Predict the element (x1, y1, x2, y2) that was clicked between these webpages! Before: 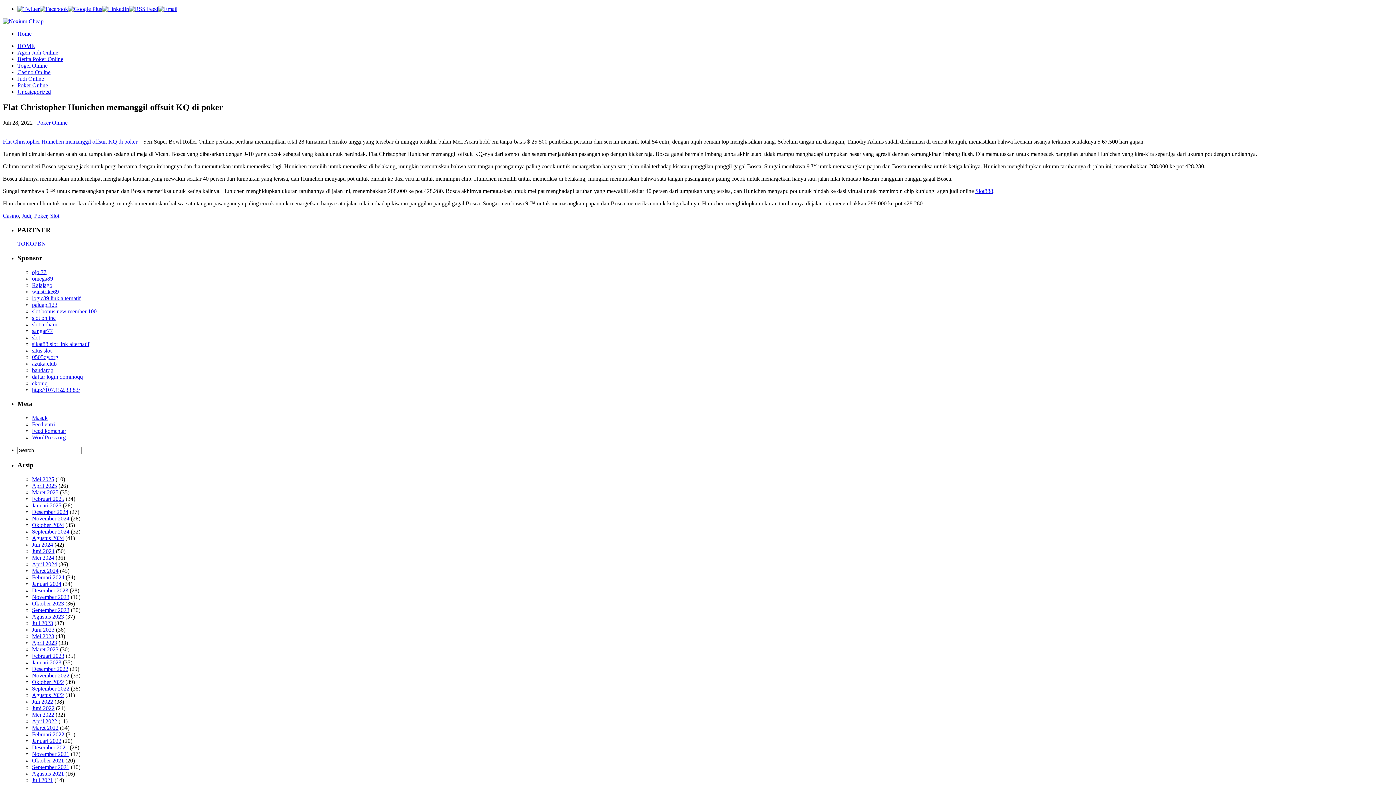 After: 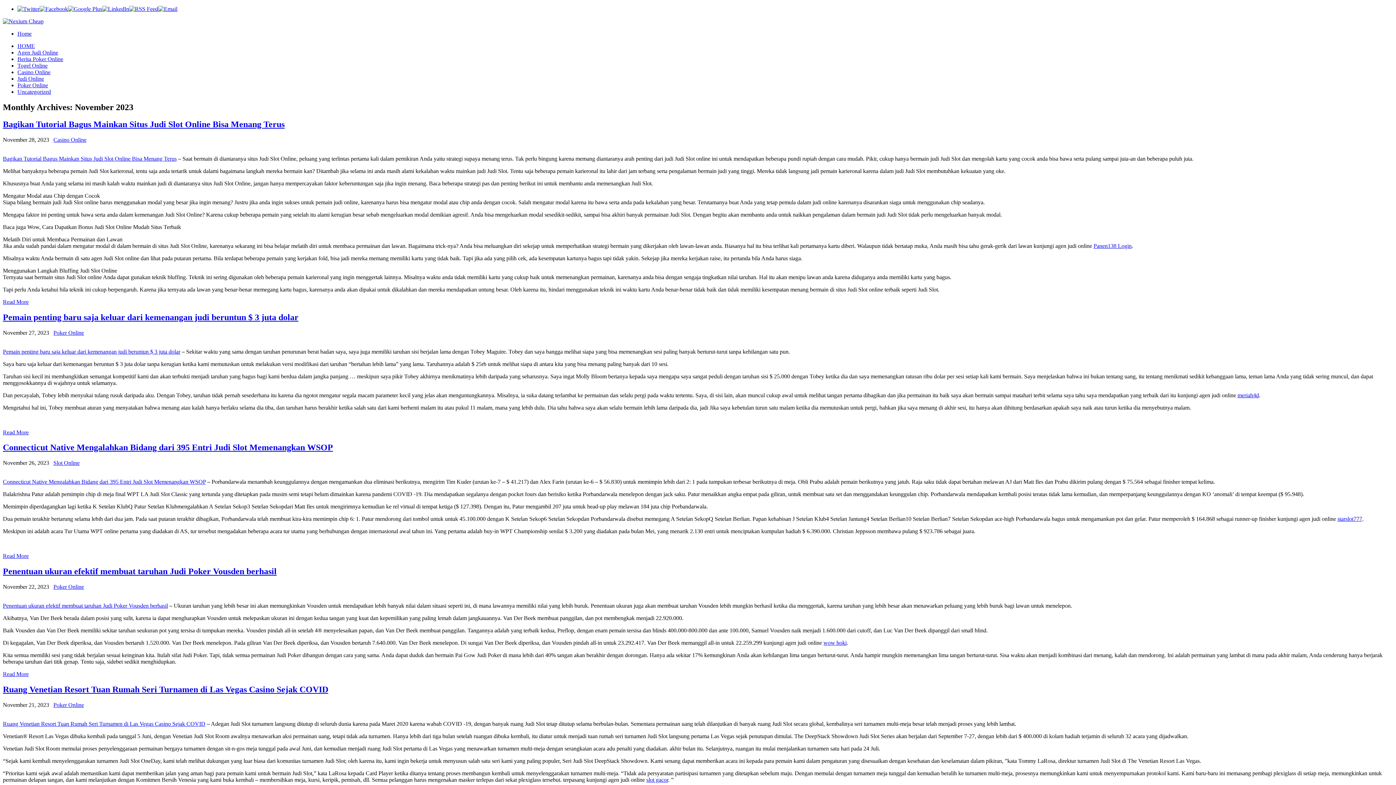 Action: bbox: (32, 594, 69, 600) label: November 2023